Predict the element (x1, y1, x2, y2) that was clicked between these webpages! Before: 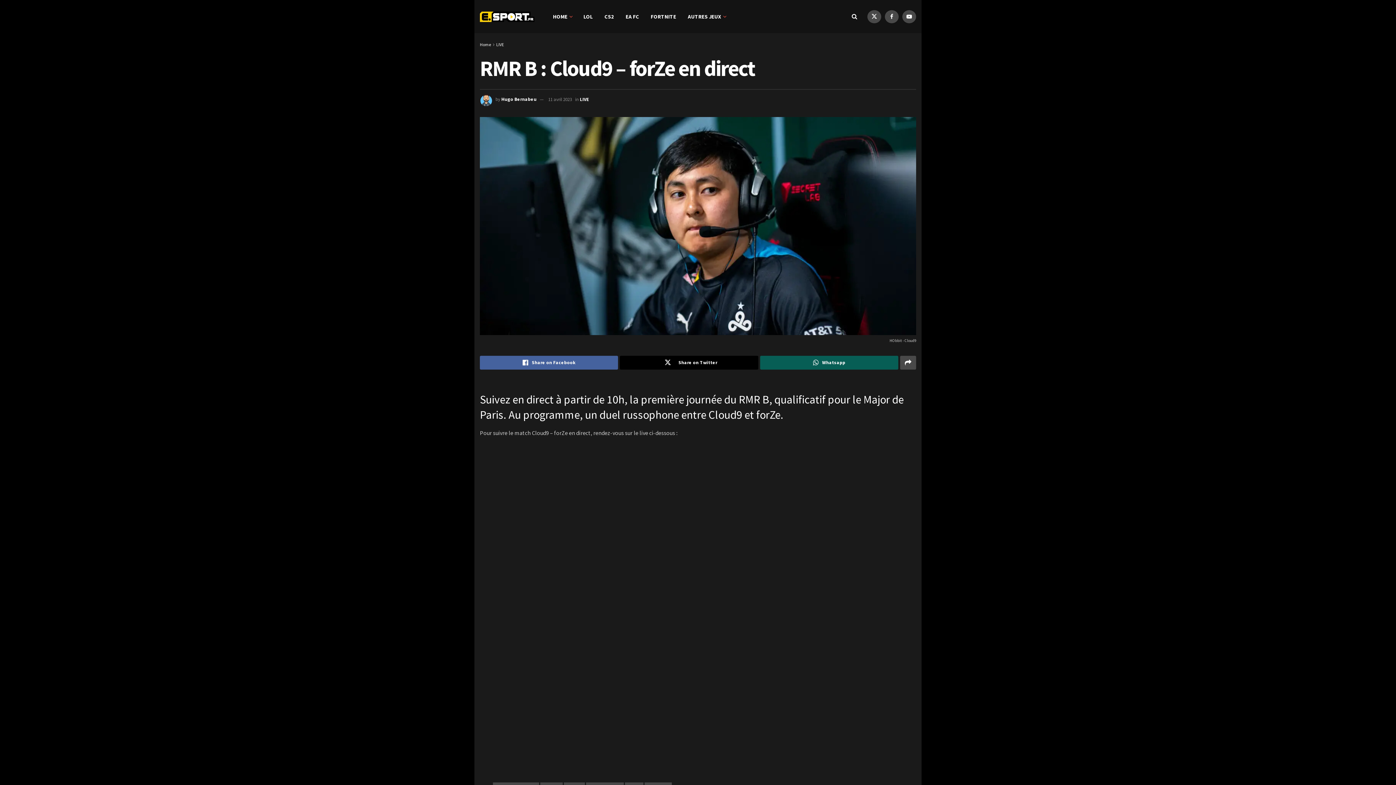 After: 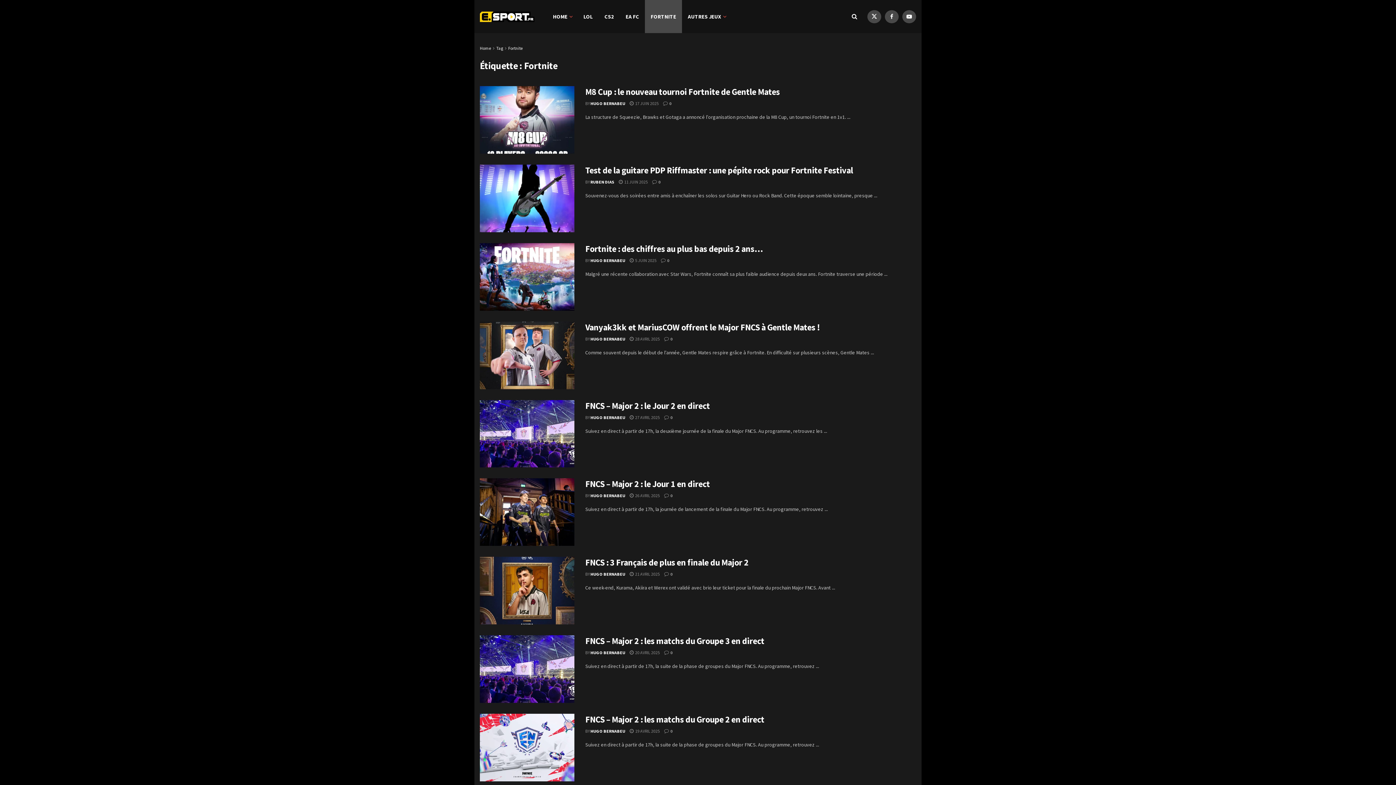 Action: label: FORTNITE bbox: (645, 0, 682, 33)